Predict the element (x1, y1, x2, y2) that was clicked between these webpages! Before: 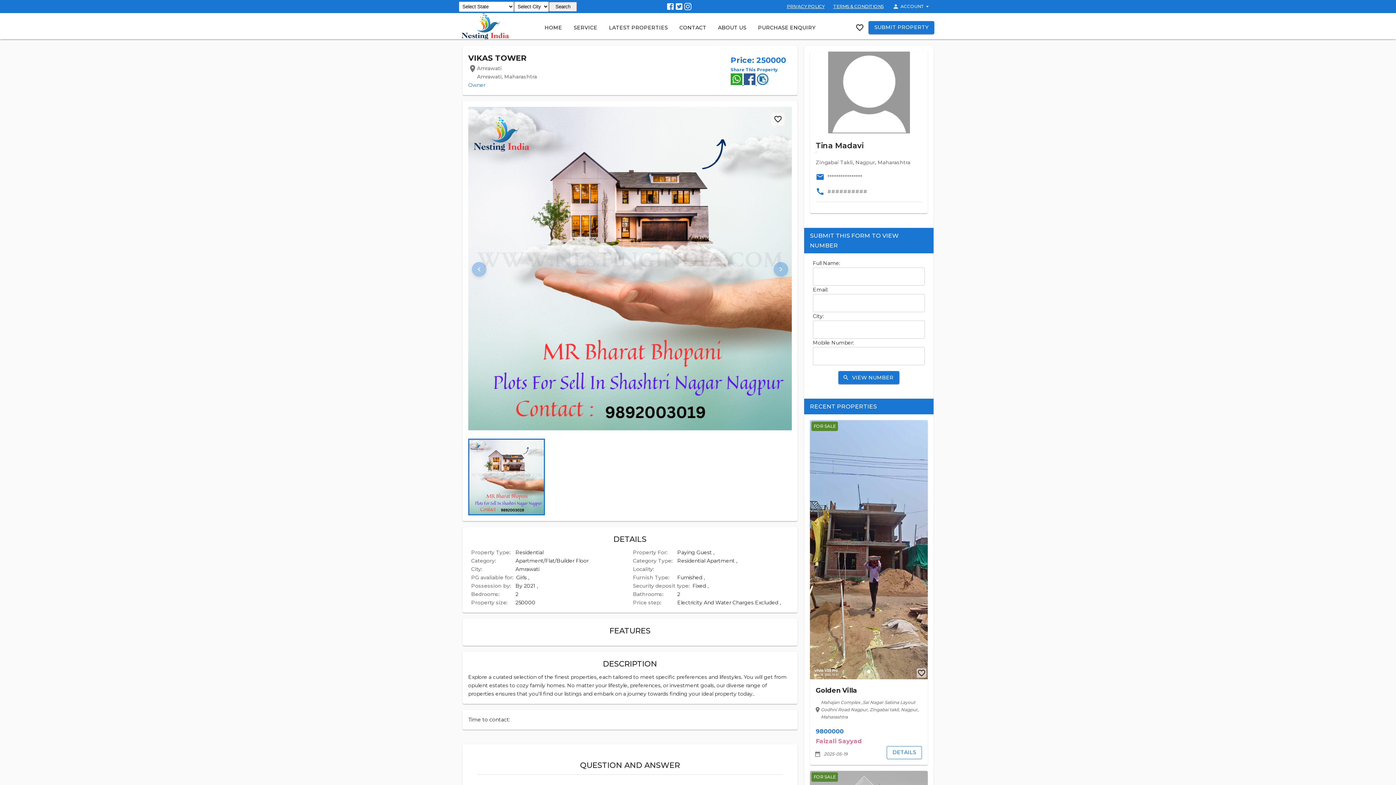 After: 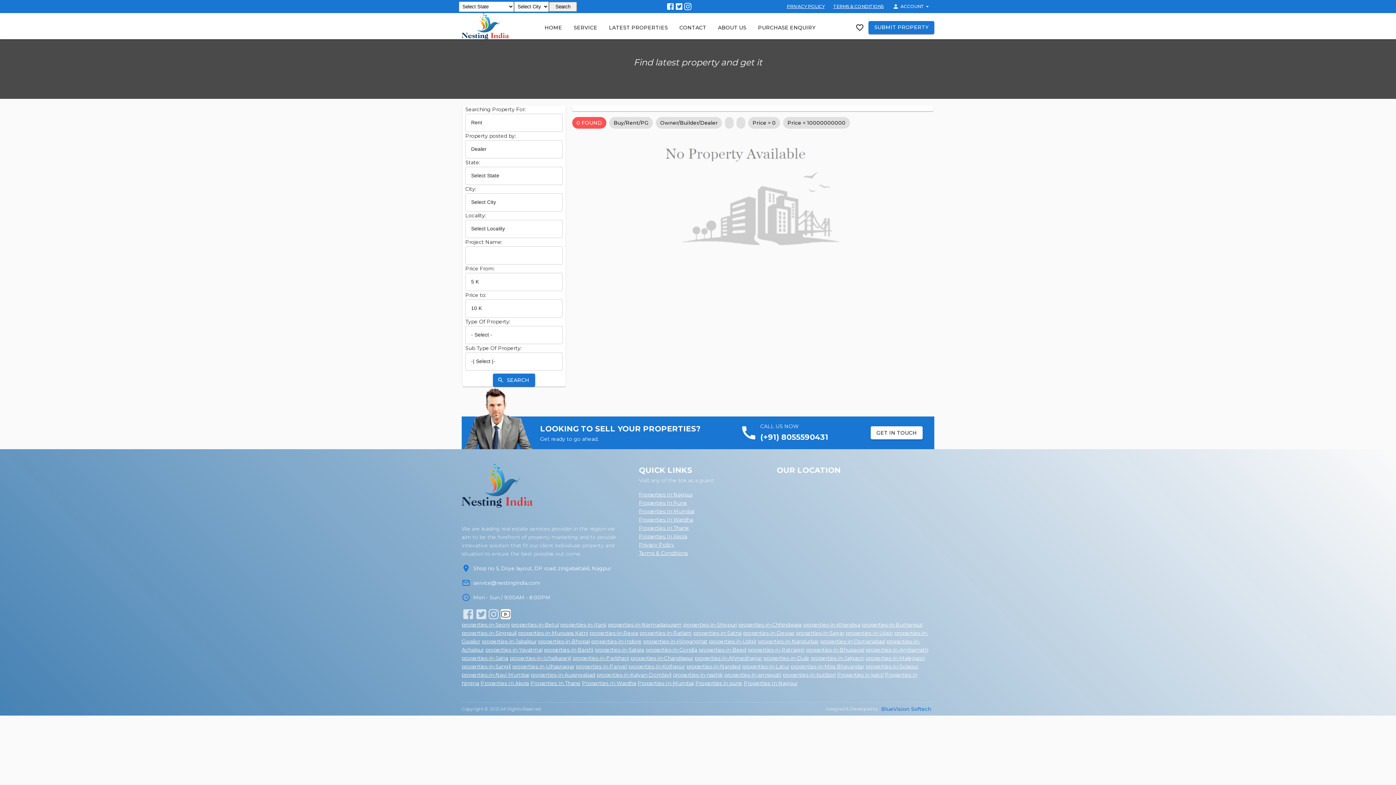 Action: label: Search bbox: (549, 1, 577, 11)